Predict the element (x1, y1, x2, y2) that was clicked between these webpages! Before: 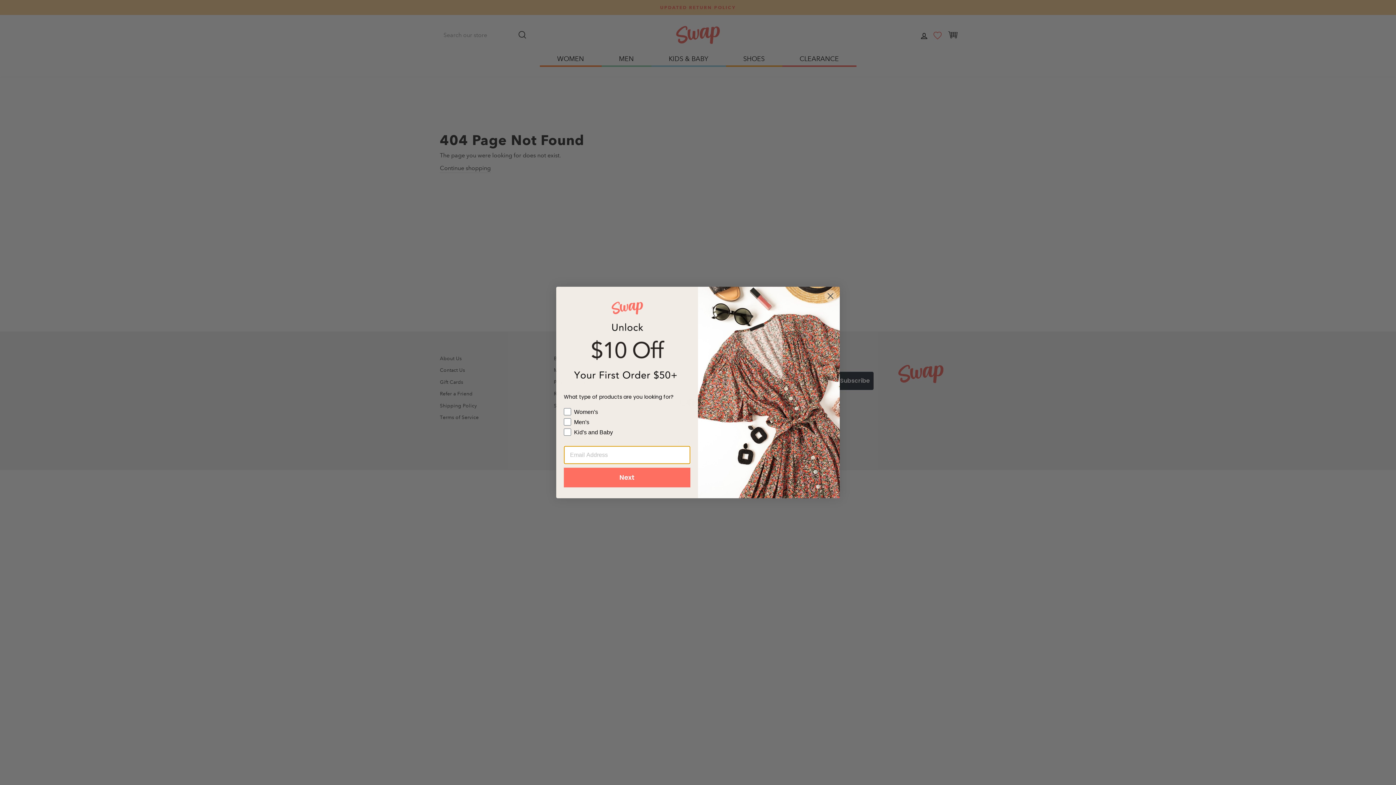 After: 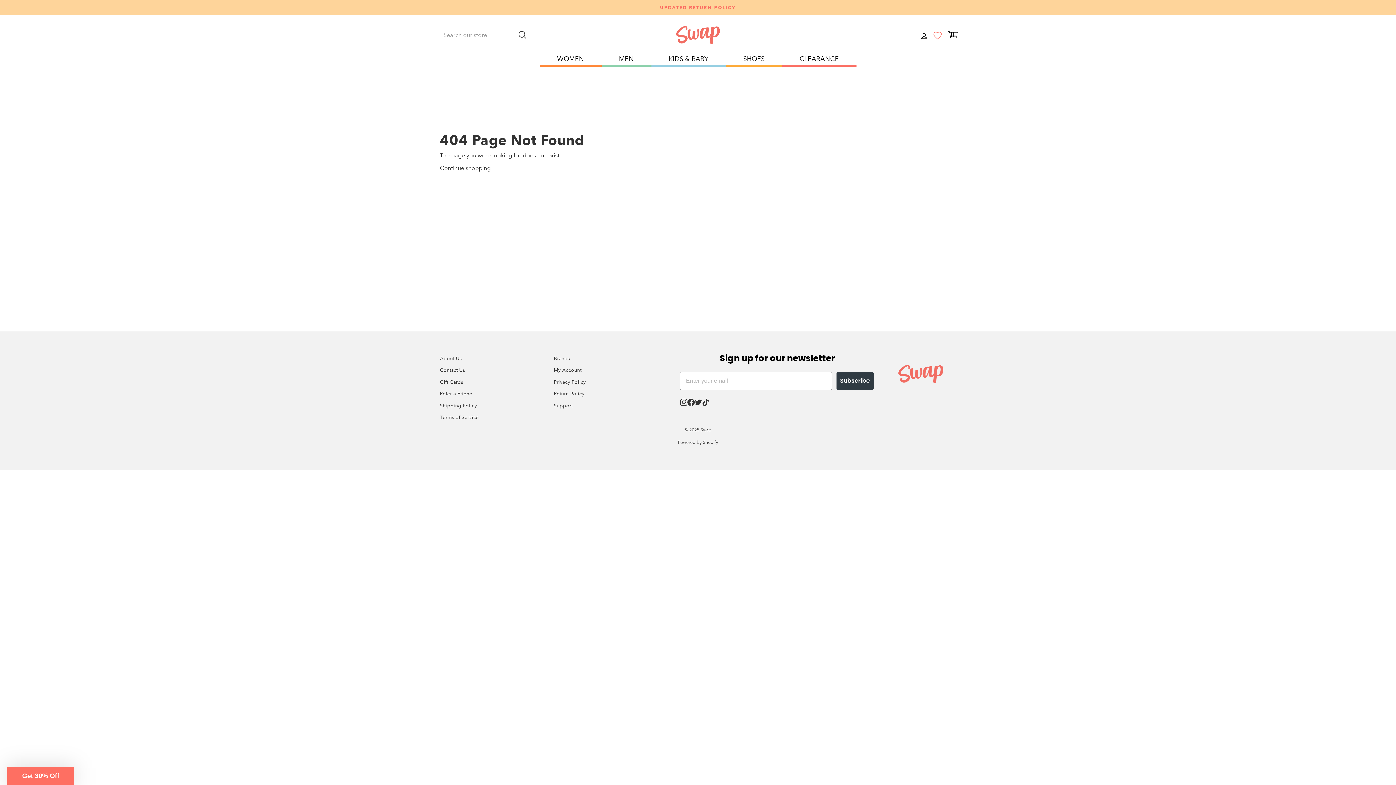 Action: bbox: (824, 289, 837, 302) label: Close dialog